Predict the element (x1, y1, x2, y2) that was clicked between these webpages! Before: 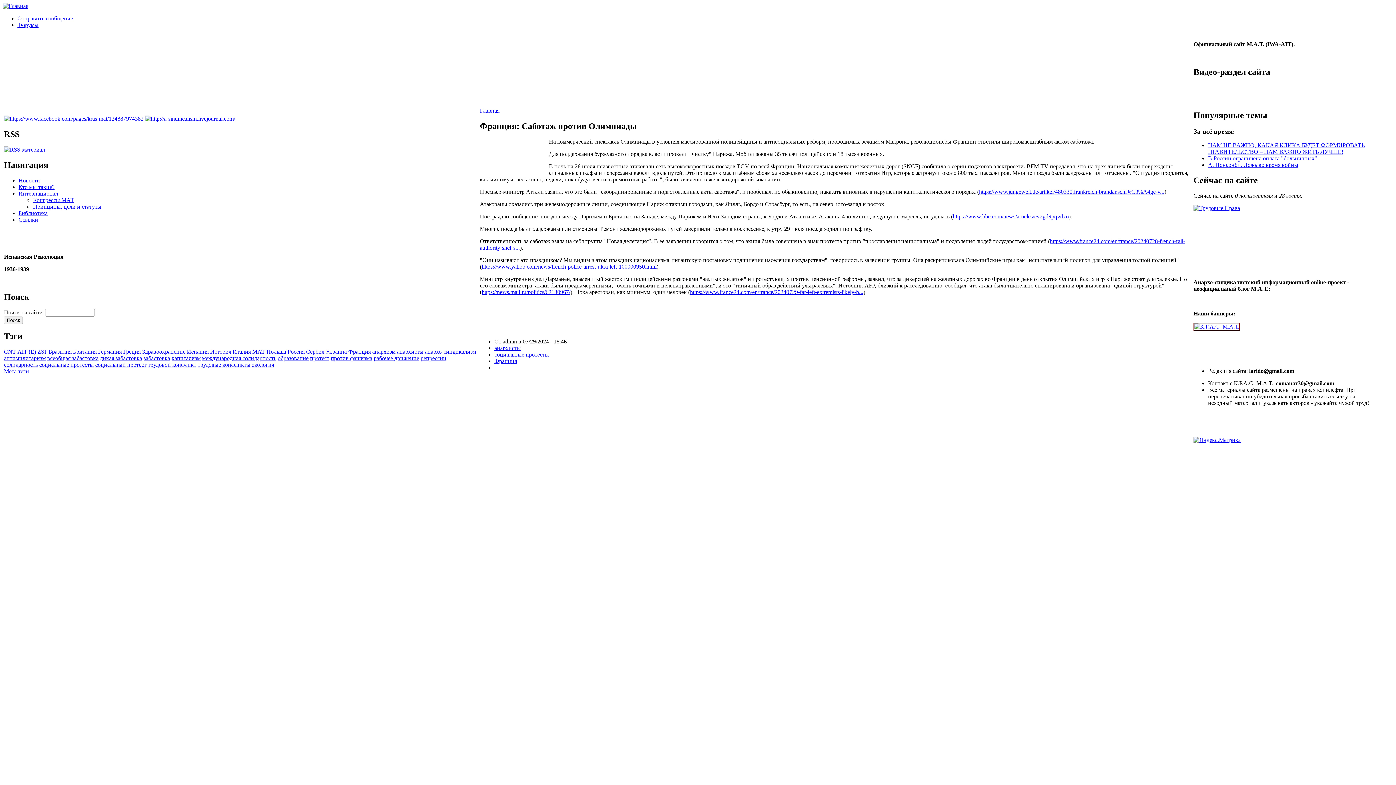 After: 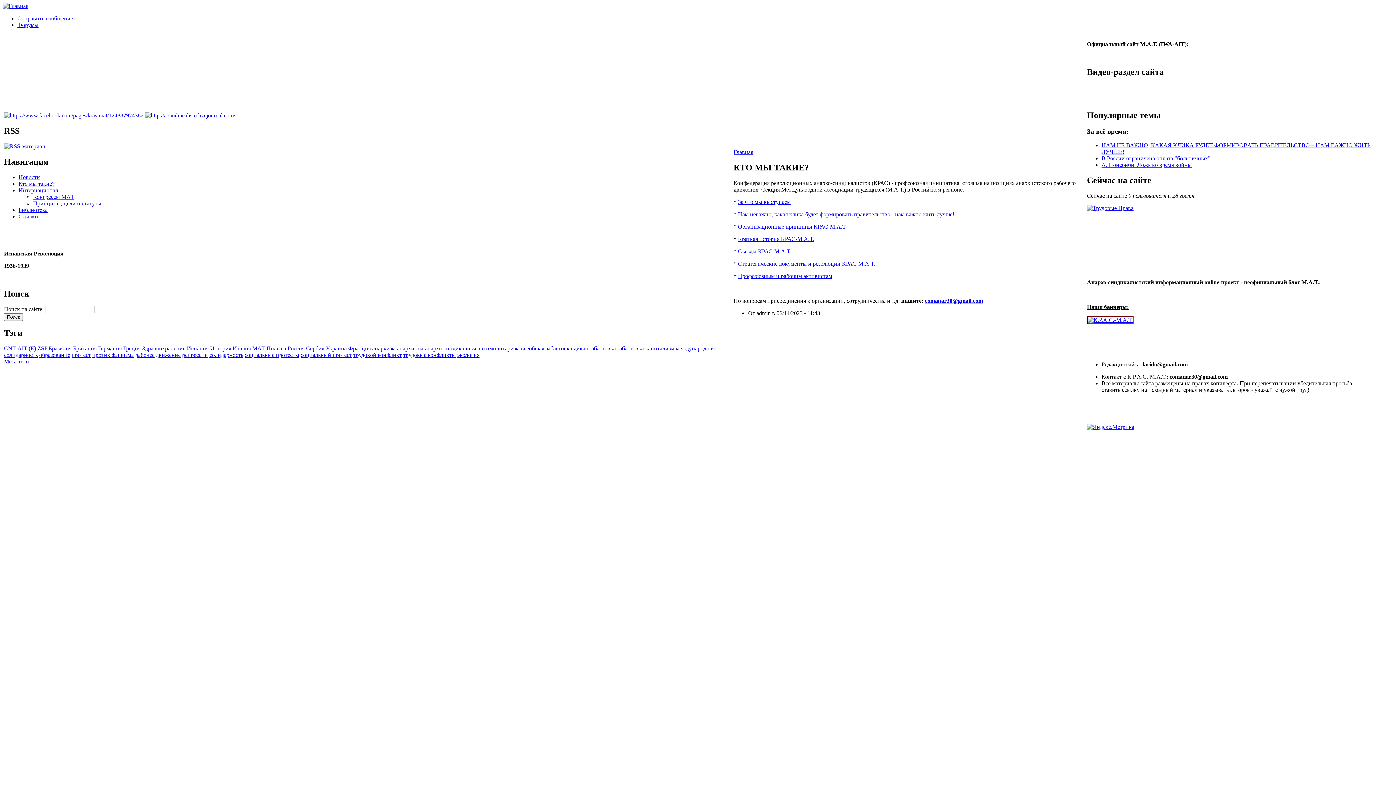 Action: label: Кто мы такие? bbox: (18, 183, 54, 190)